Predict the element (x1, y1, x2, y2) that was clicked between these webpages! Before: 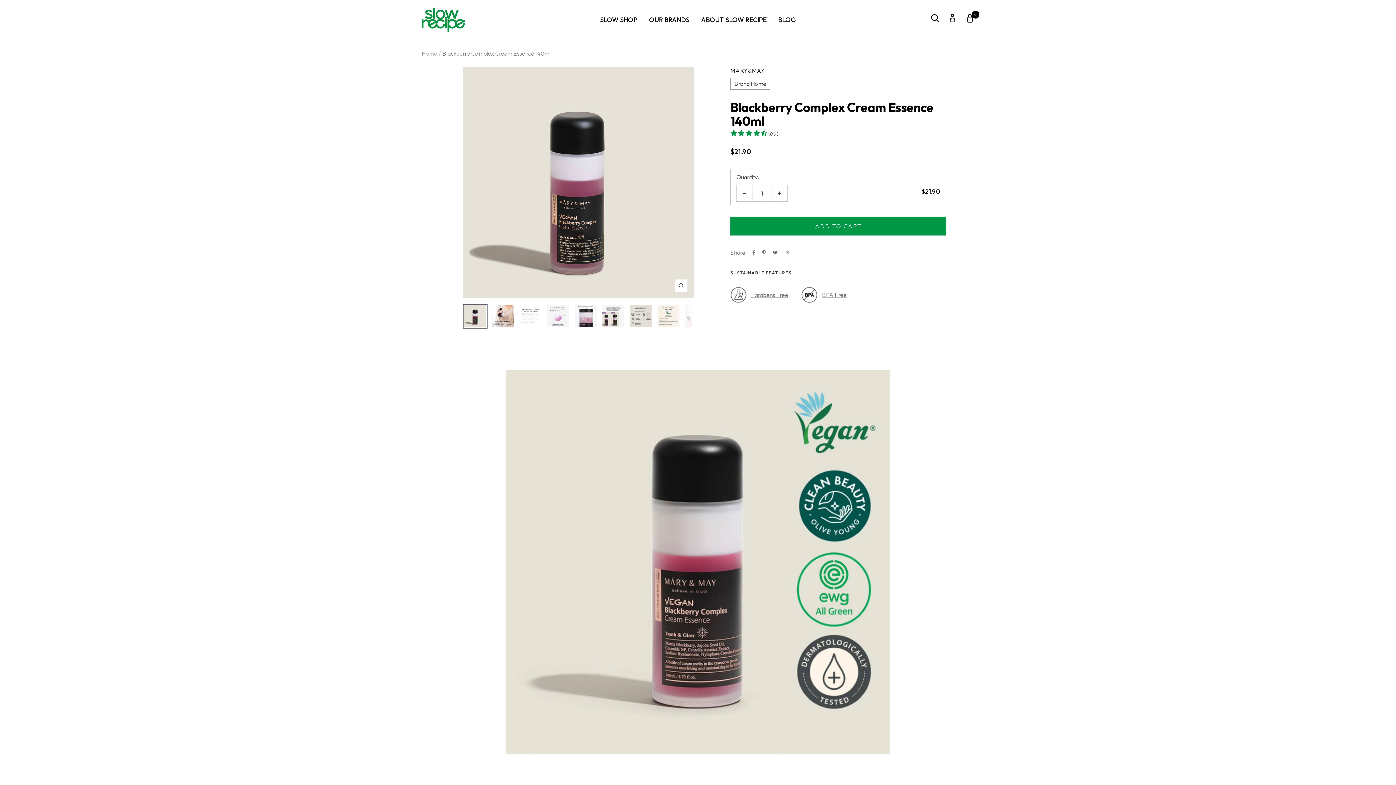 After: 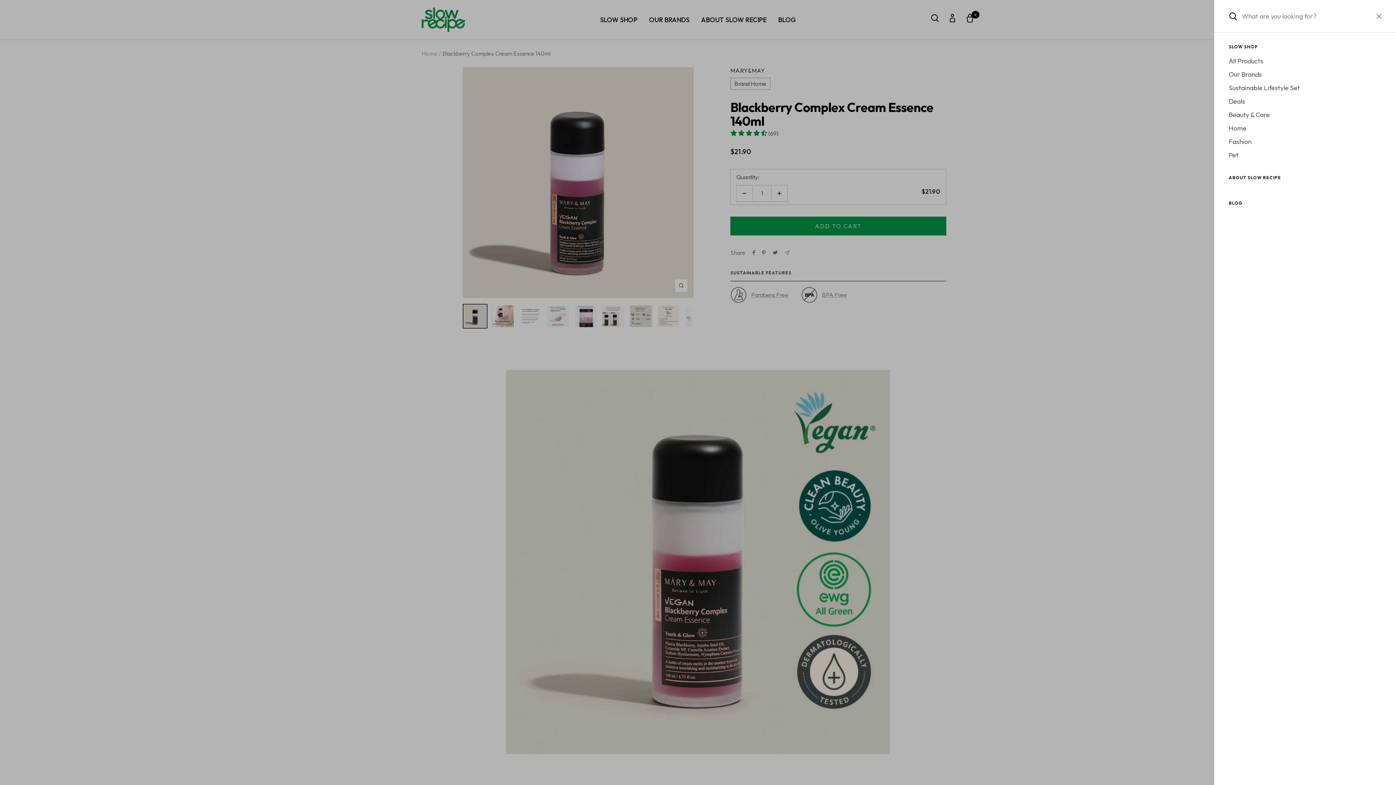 Action: label: Search bbox: (930, 13, 939, 25)